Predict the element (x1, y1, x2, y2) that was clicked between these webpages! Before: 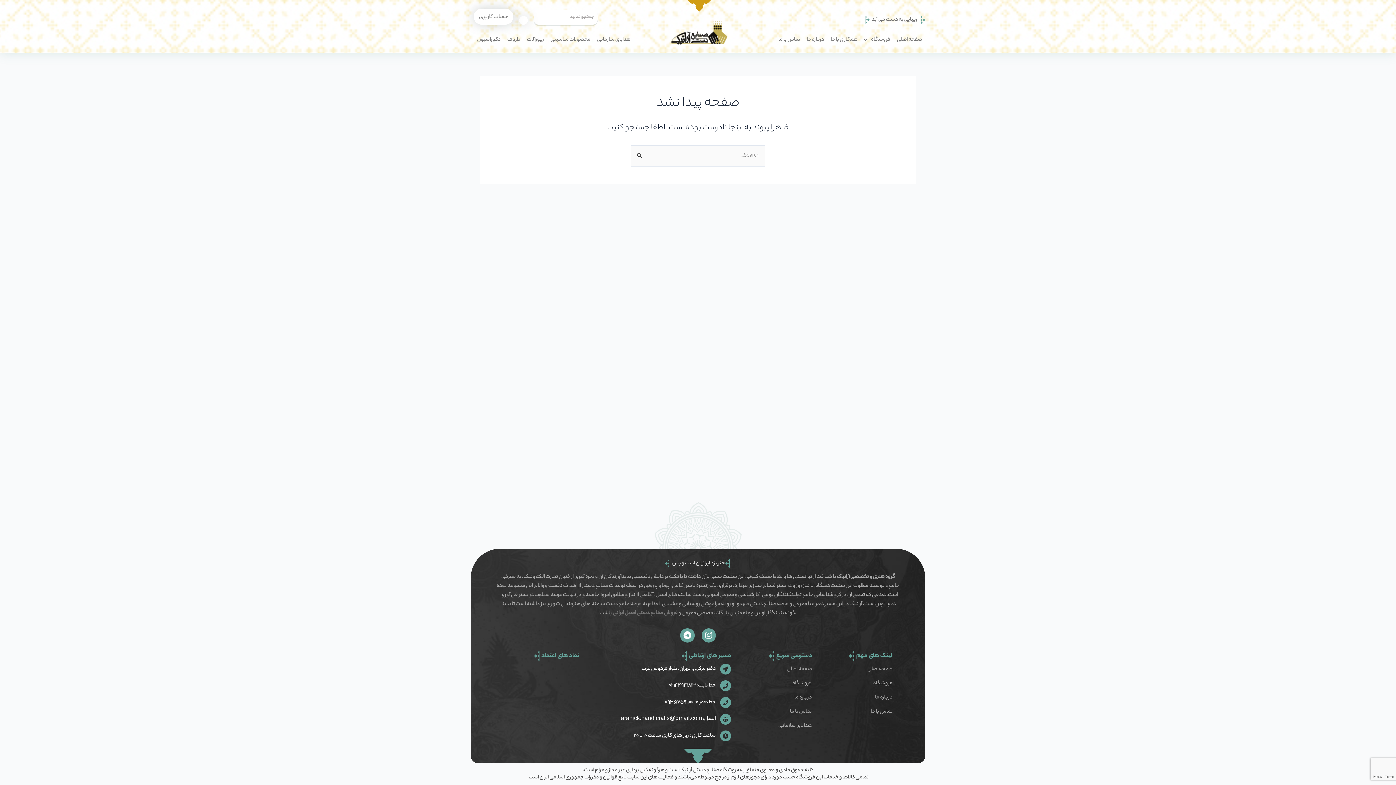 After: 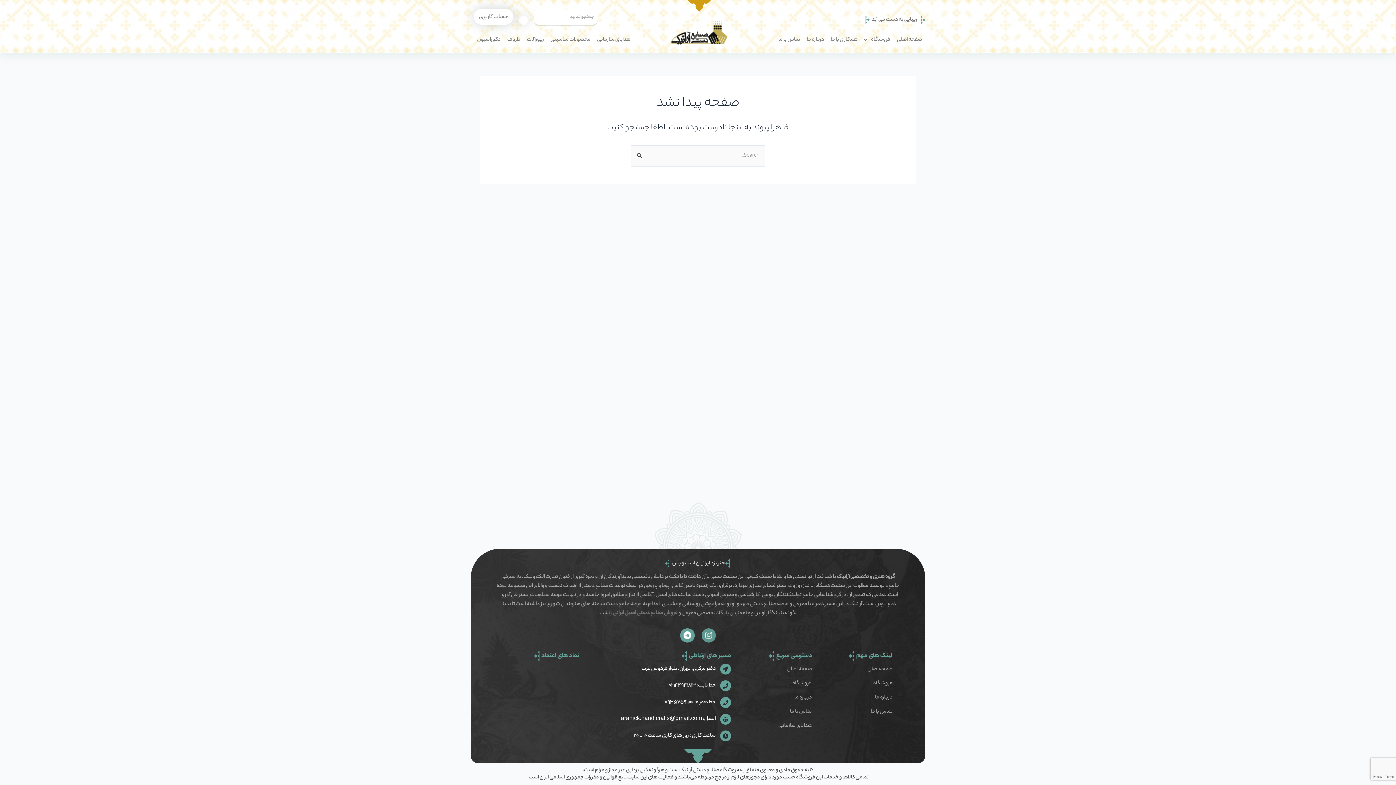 Action: bbox: (701, 628, 716, 642) label: Instagram